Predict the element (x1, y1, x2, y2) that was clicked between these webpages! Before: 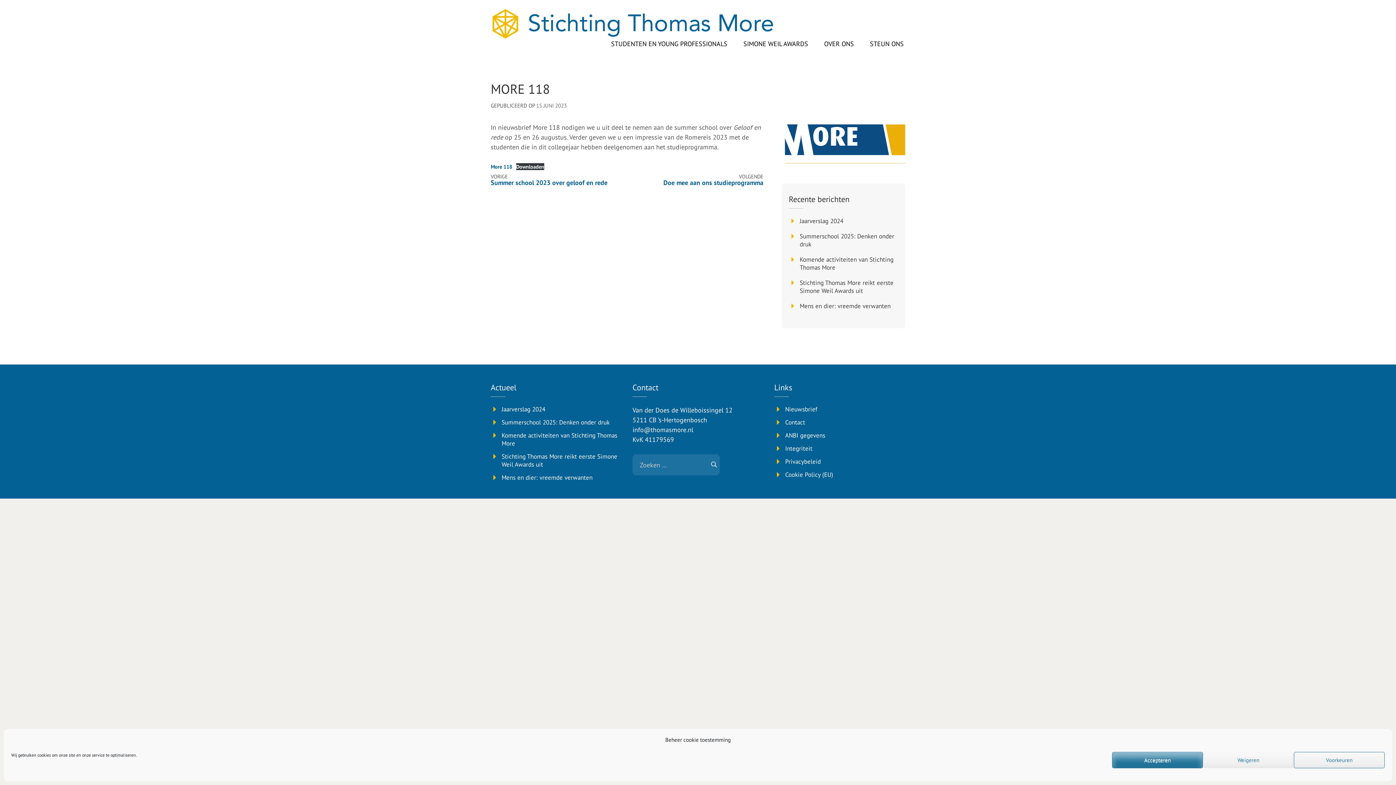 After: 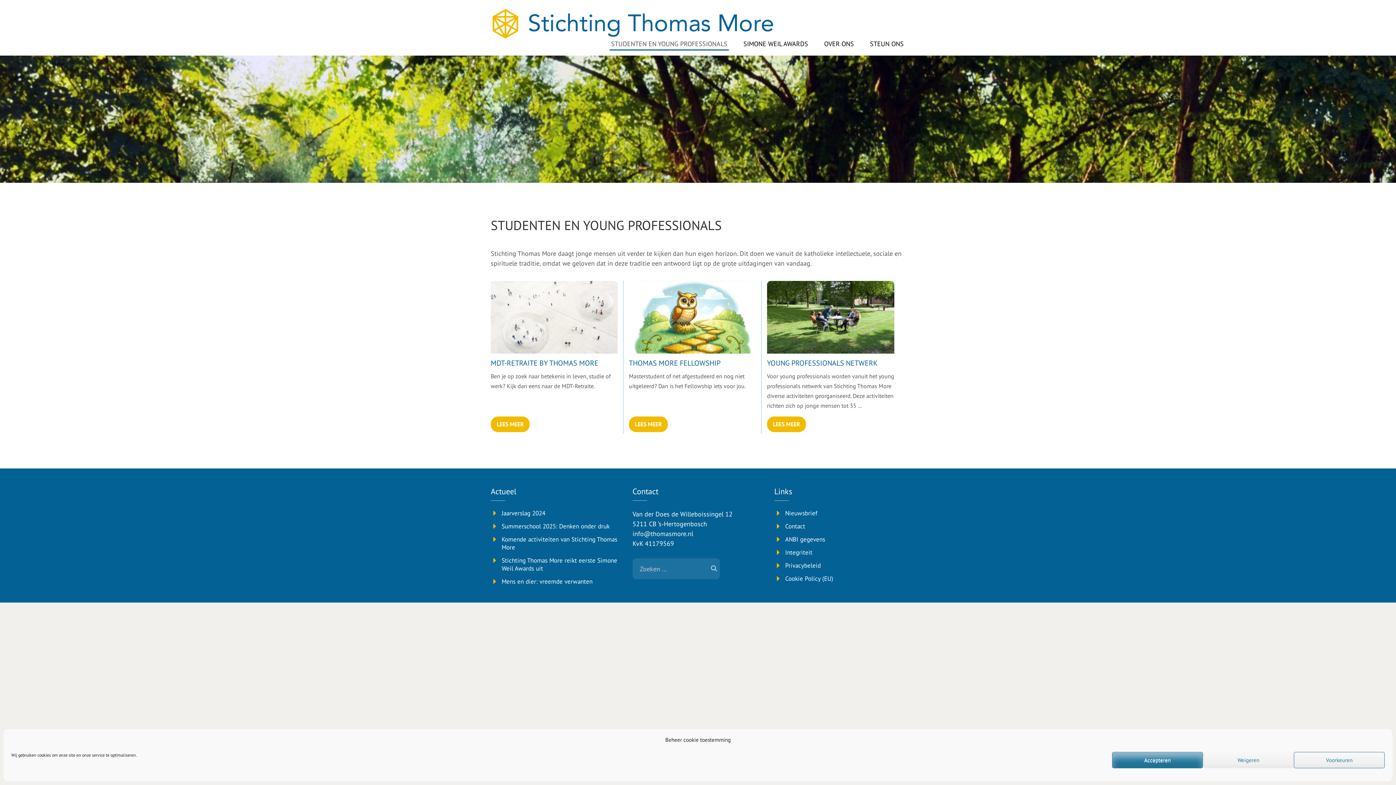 Action: bbox: (609, 40, 729, 50) label: STUDENTEN EN YOUNG PROFESSIONALS